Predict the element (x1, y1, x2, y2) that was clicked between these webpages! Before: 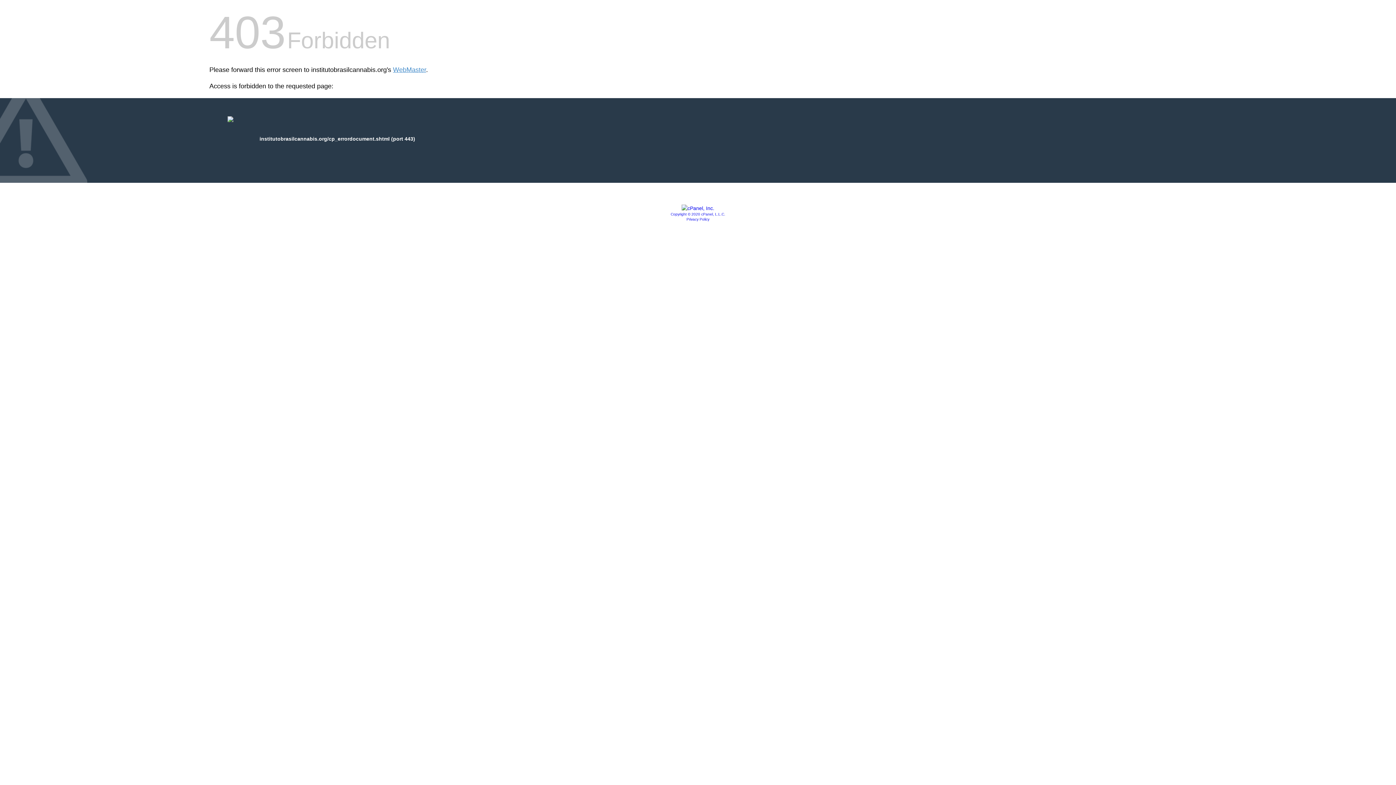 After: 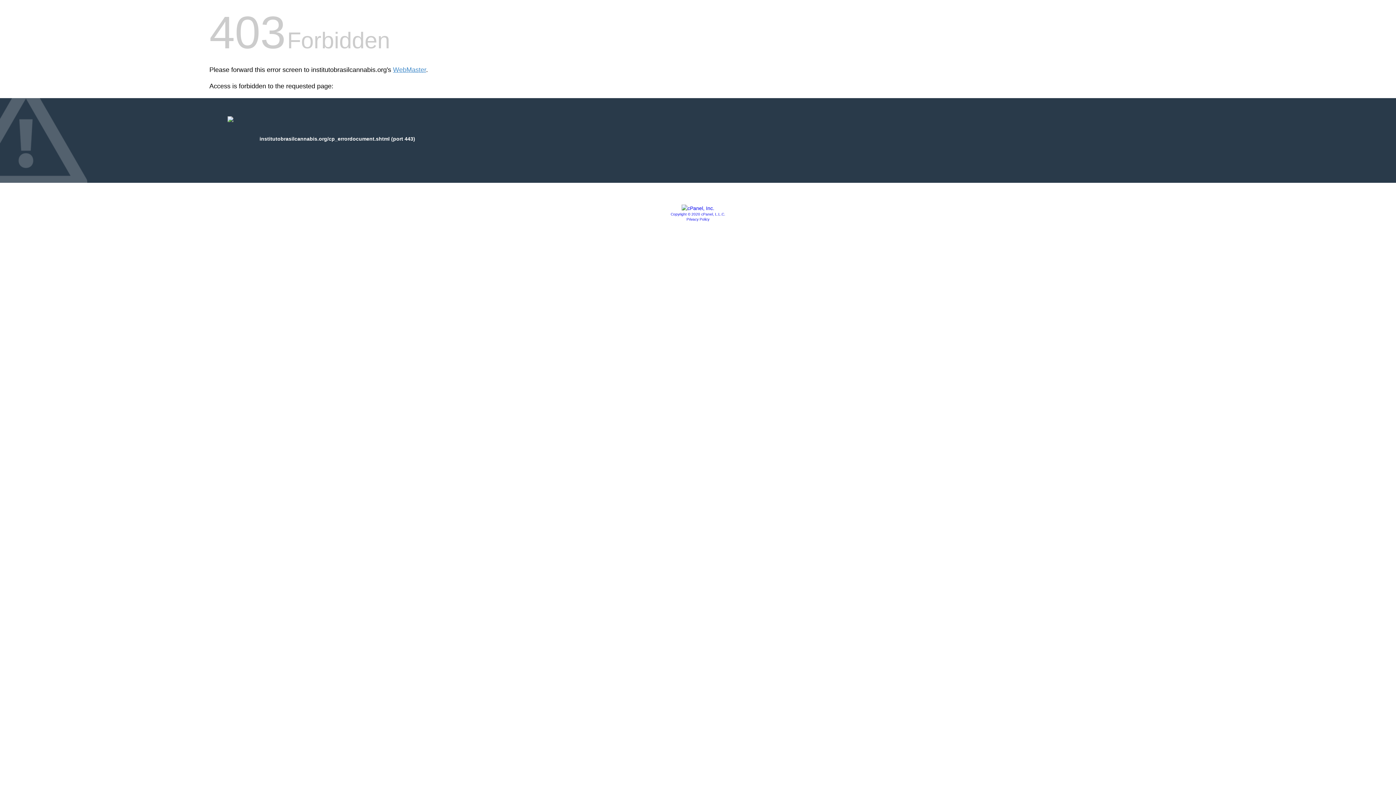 Action: label: Copyright © 2020 cPanel, L.L.C. bbox: (670, 212, 725, 216)